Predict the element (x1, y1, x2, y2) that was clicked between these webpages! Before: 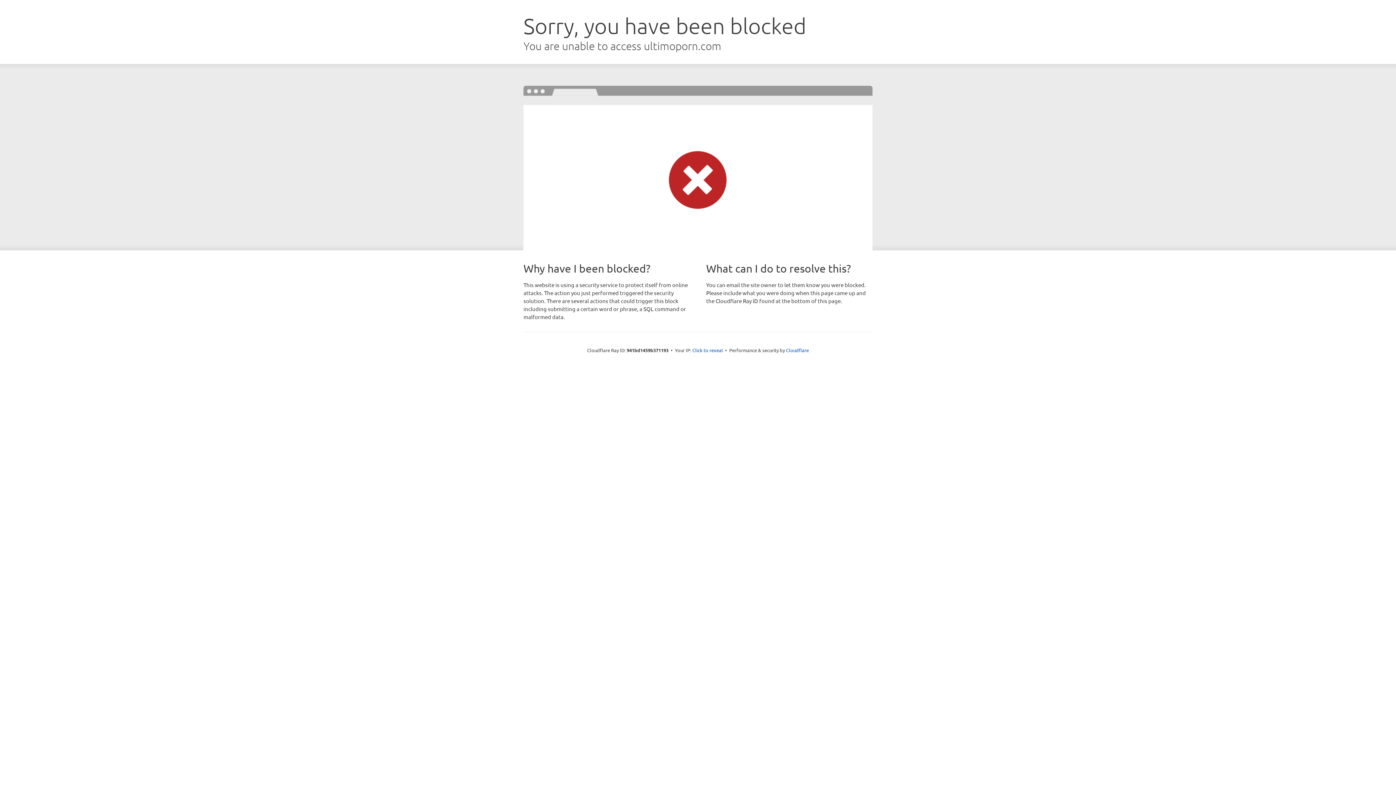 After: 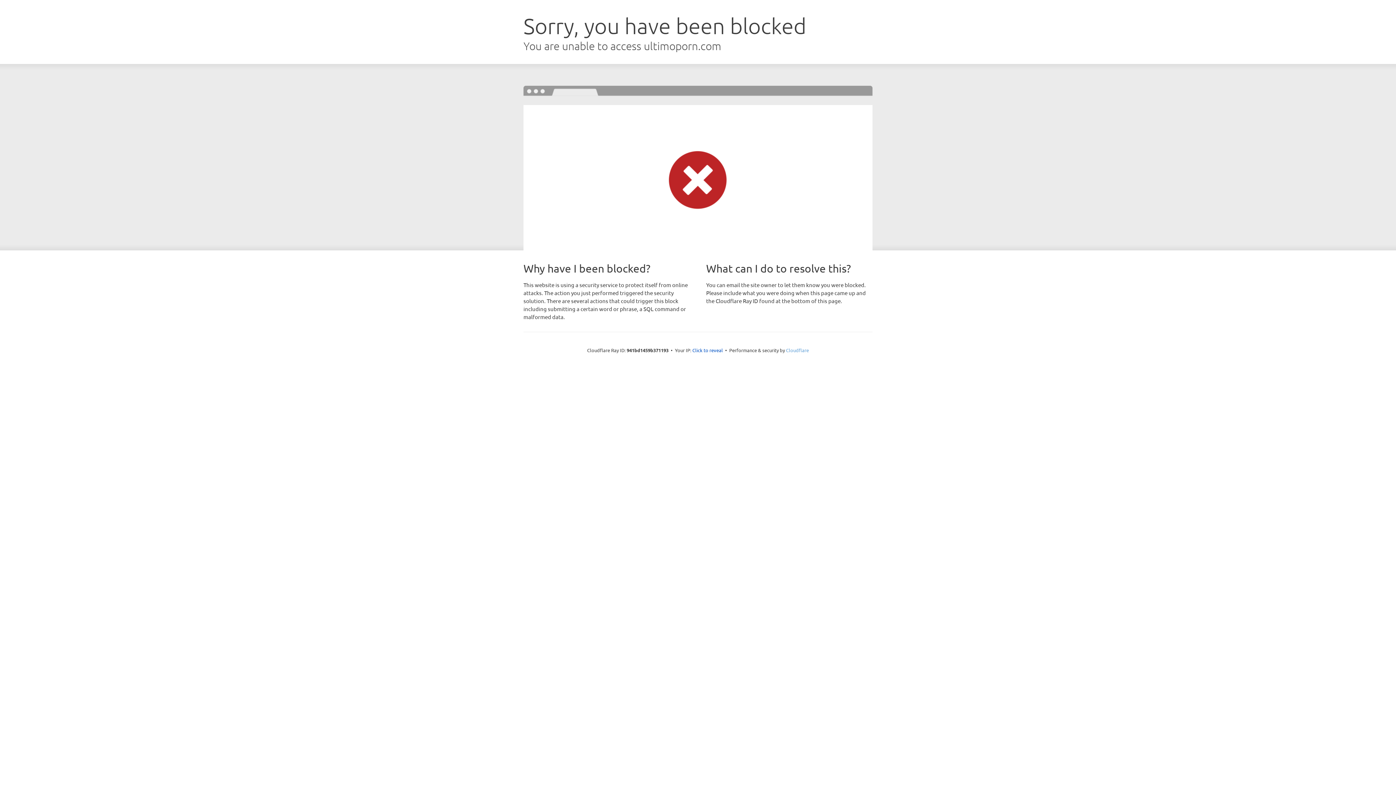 Action: label: Cloudflare bbox: (786, 347, 809, 353)